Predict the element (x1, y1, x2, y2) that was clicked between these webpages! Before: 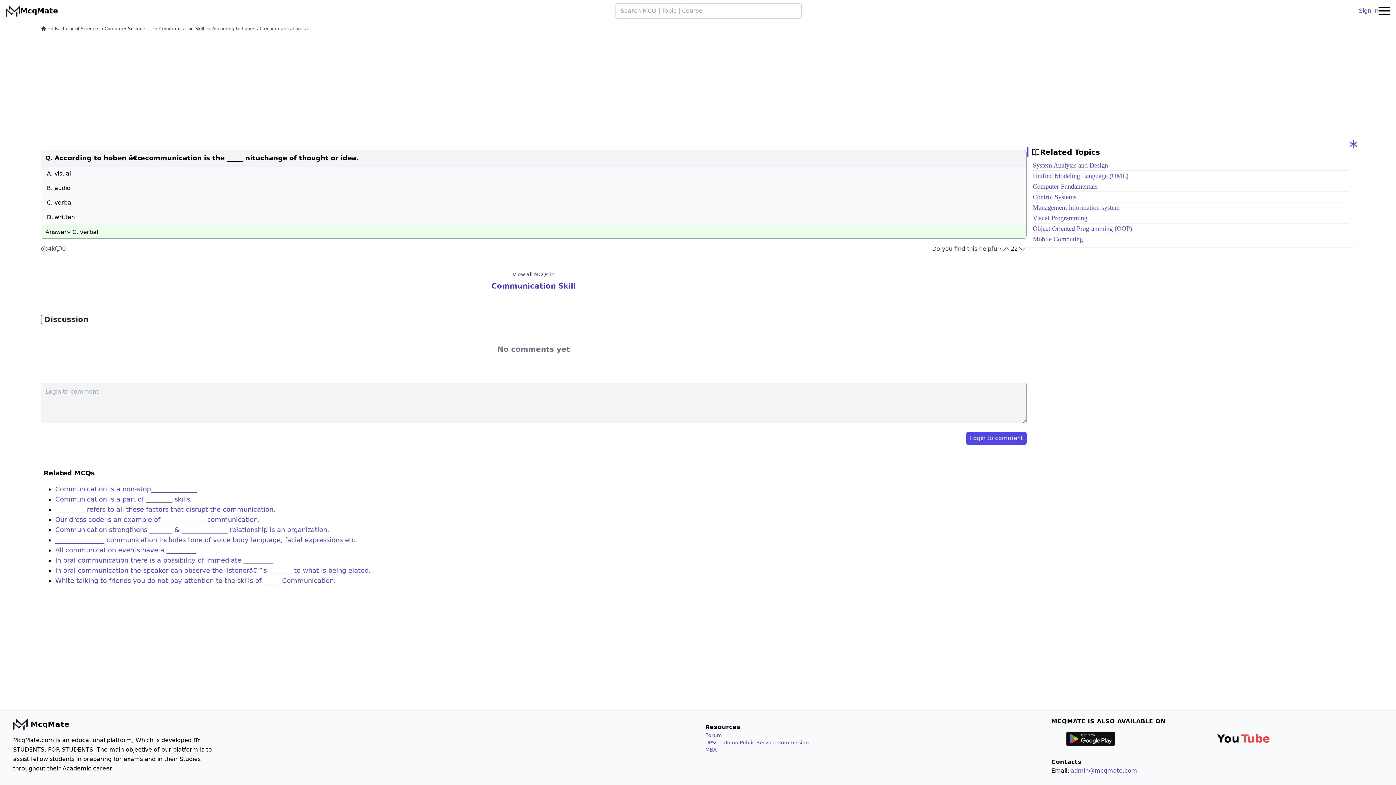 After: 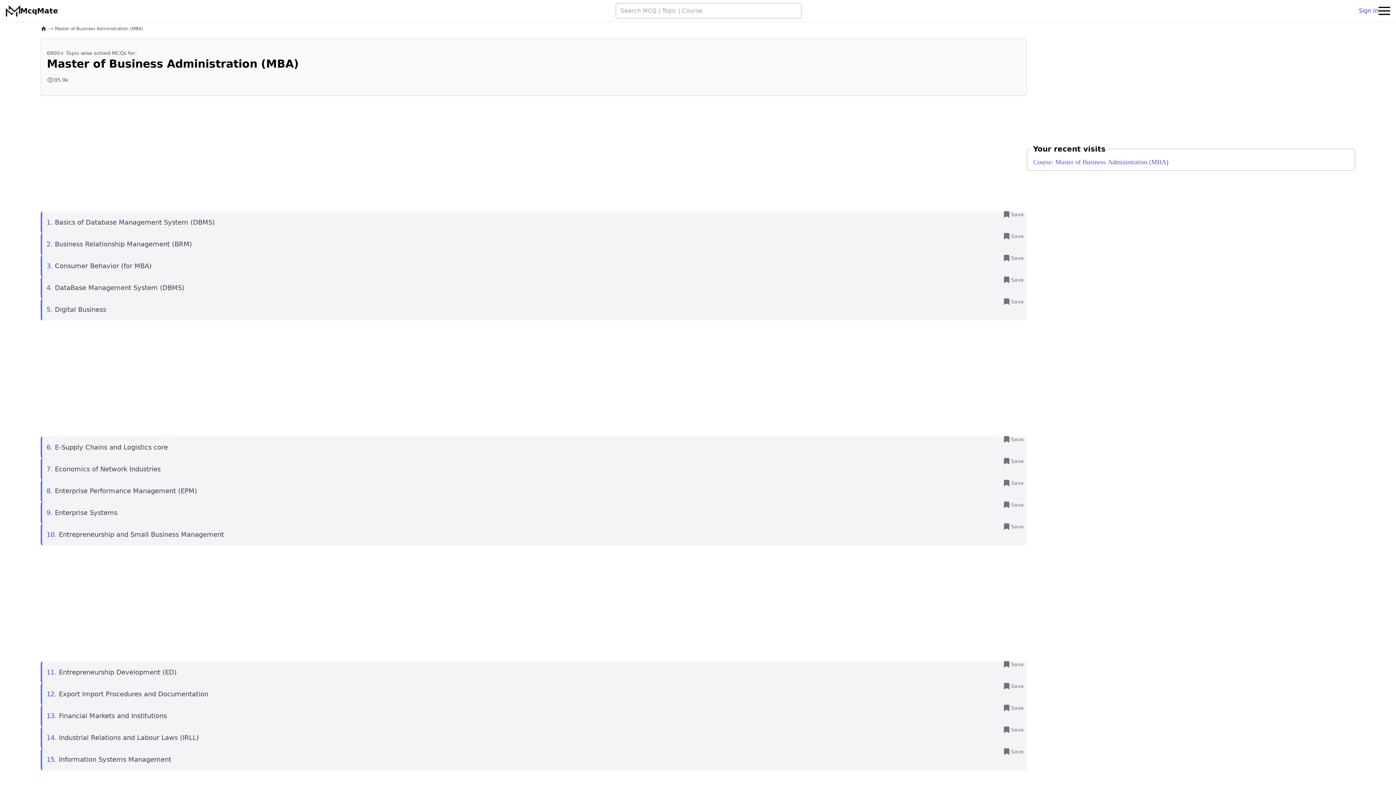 Action: bbox: (705, 746, 1037, 753) label: MBA